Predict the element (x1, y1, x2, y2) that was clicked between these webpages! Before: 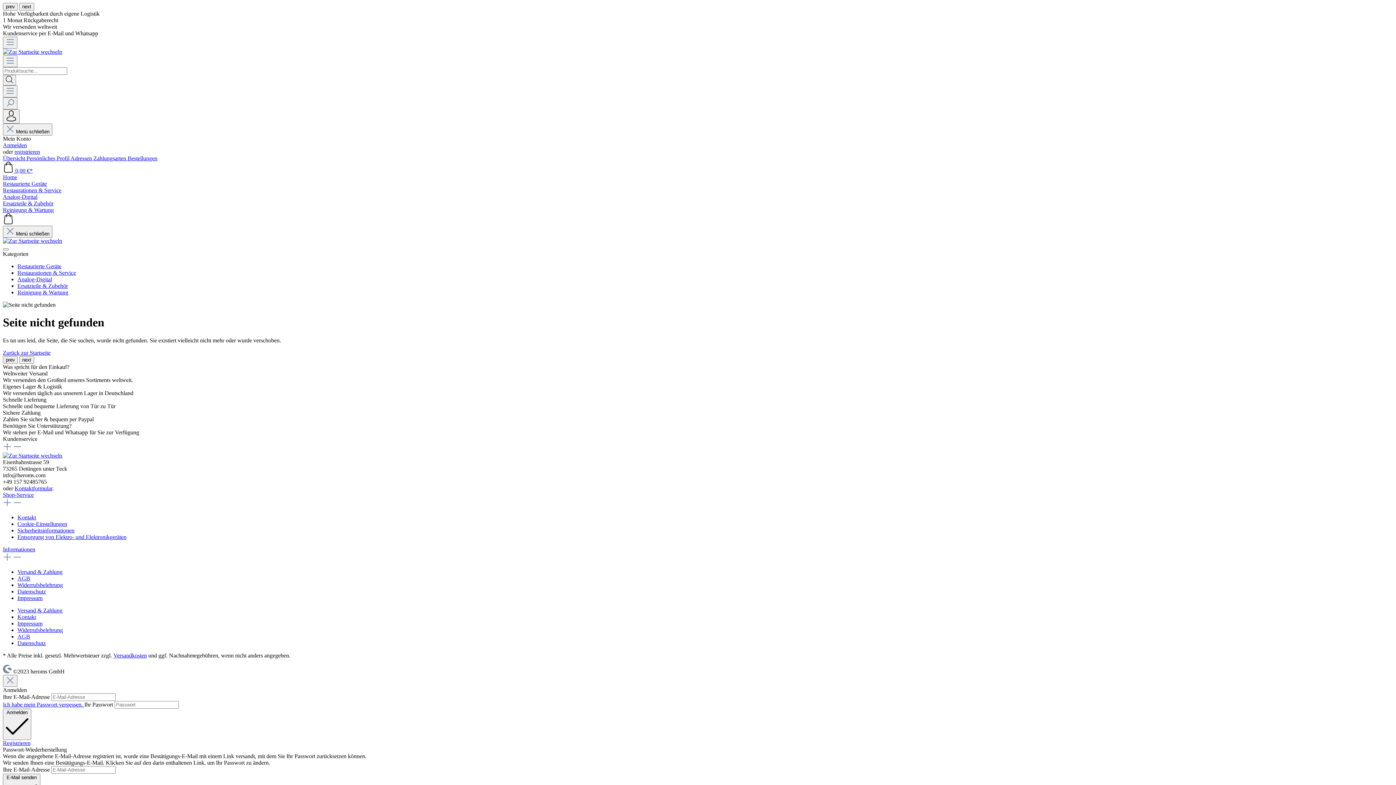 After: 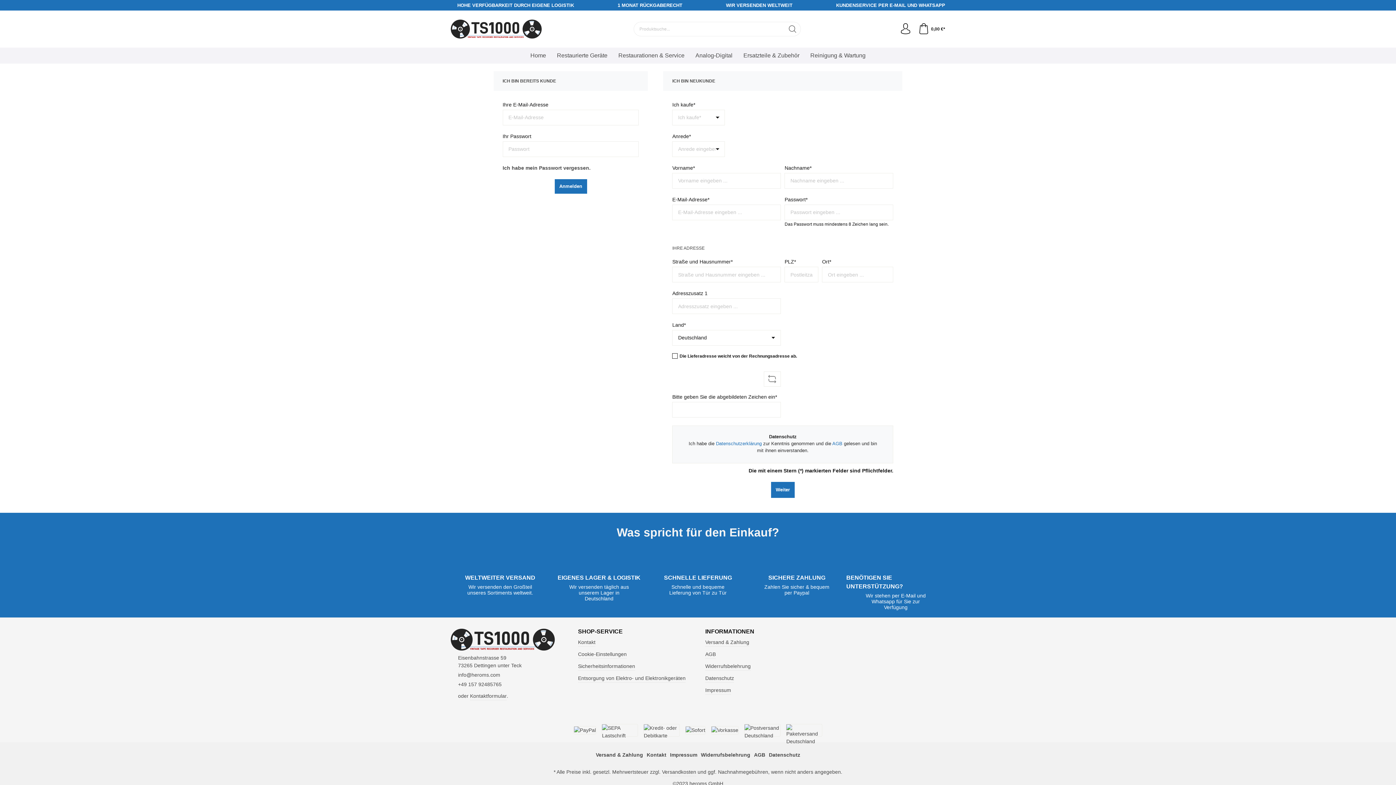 Action: bbox: (26, 155, 70, 161) label: Persönliches Profil 